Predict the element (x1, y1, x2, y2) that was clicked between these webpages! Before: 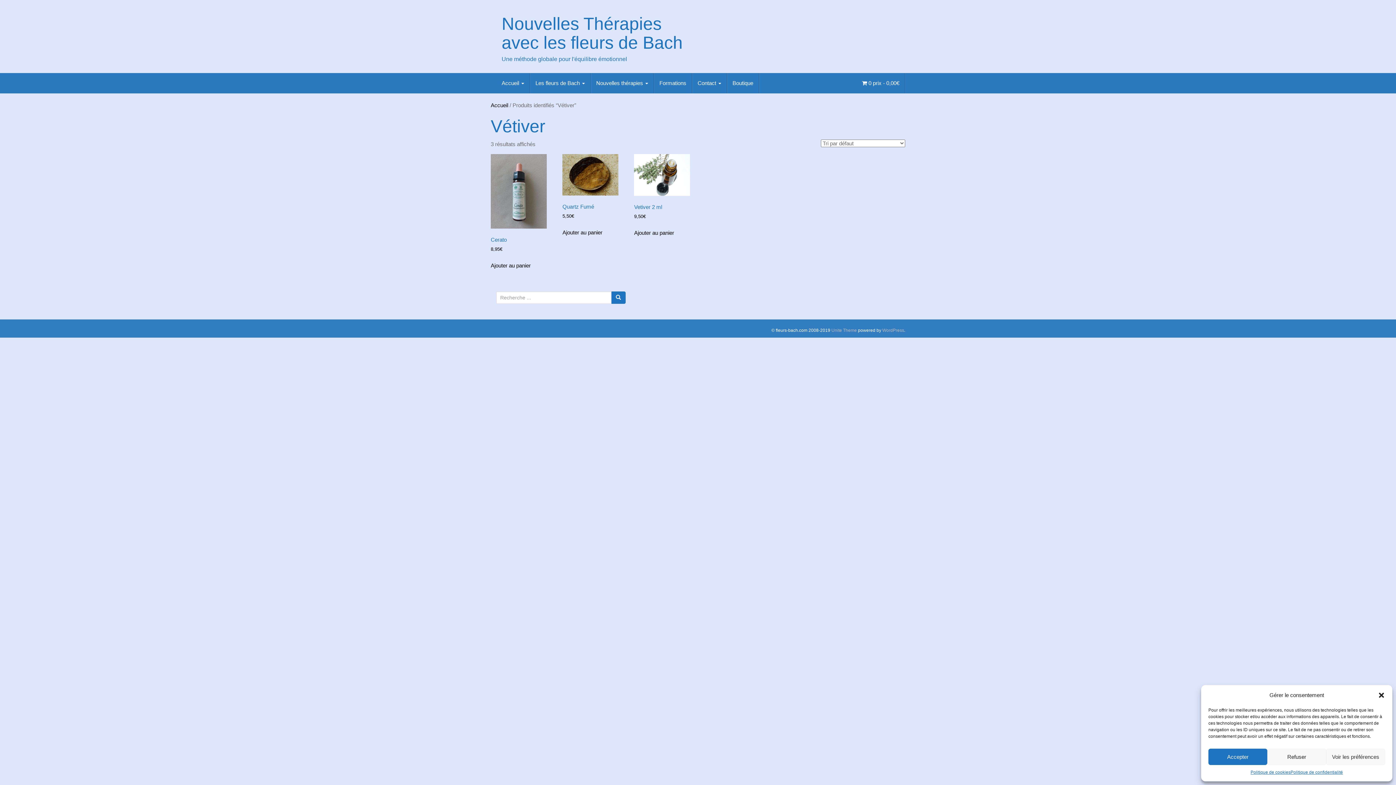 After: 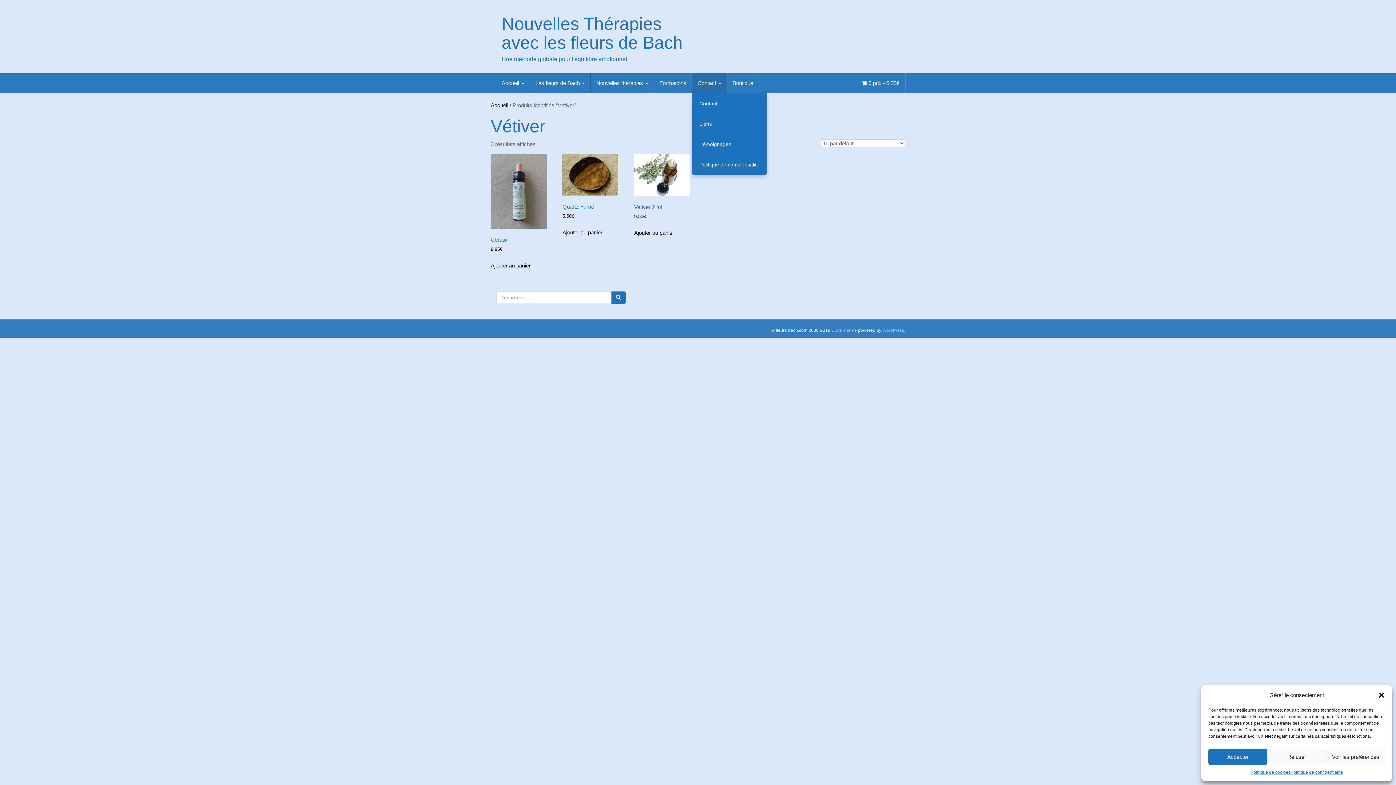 Action: label: Contact  bbox: (692, 73, 727, 93)